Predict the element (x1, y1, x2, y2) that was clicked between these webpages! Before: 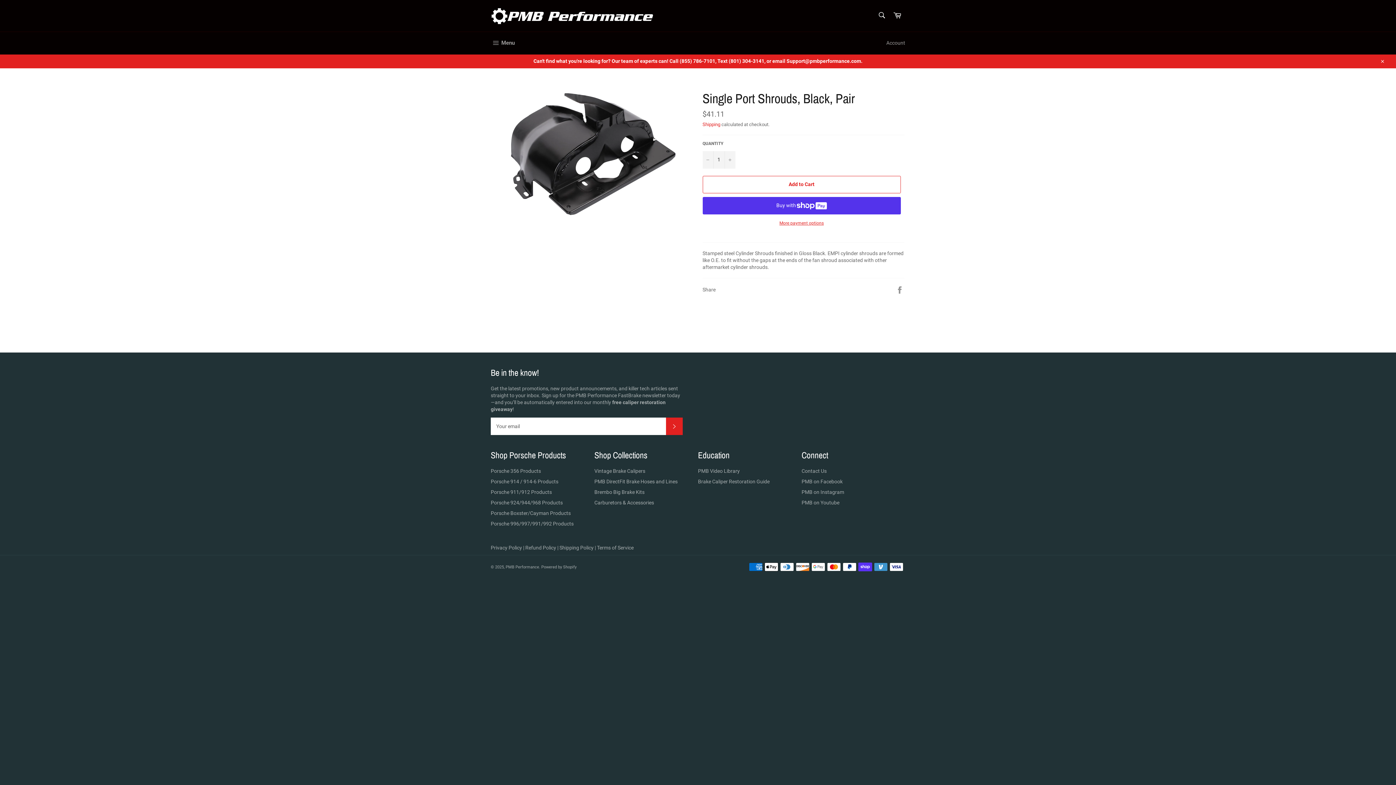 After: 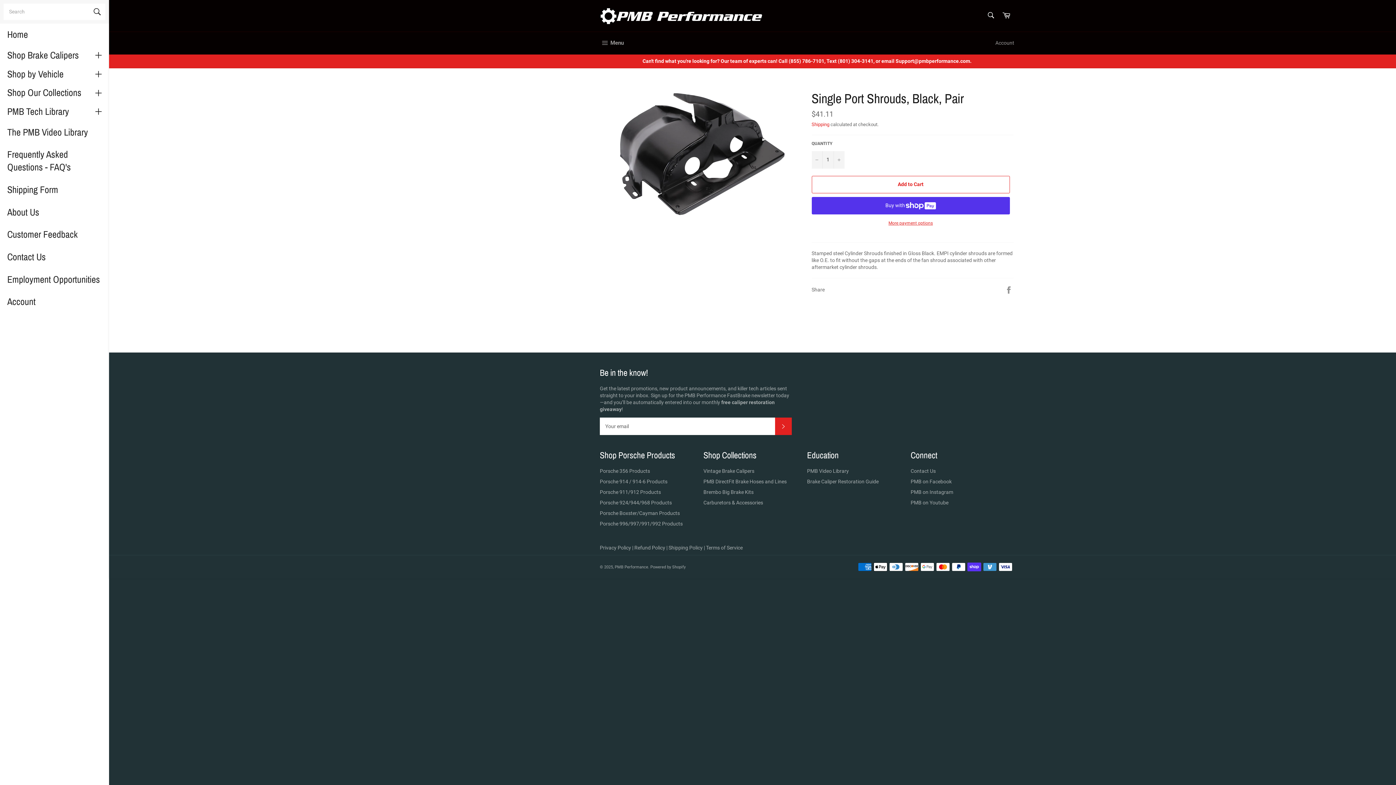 Action: label:  Menu
Site navigation bbox: (483, 32, 522, 54)